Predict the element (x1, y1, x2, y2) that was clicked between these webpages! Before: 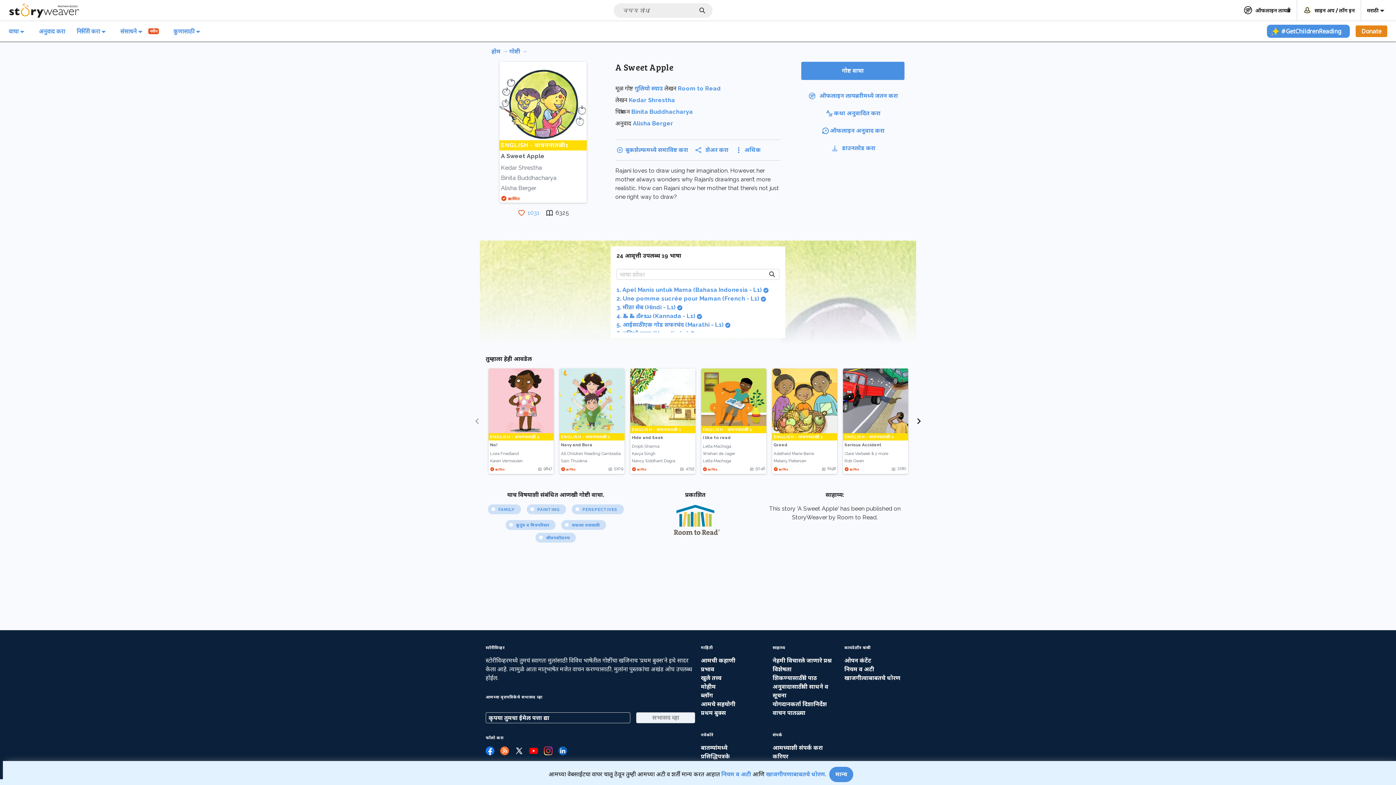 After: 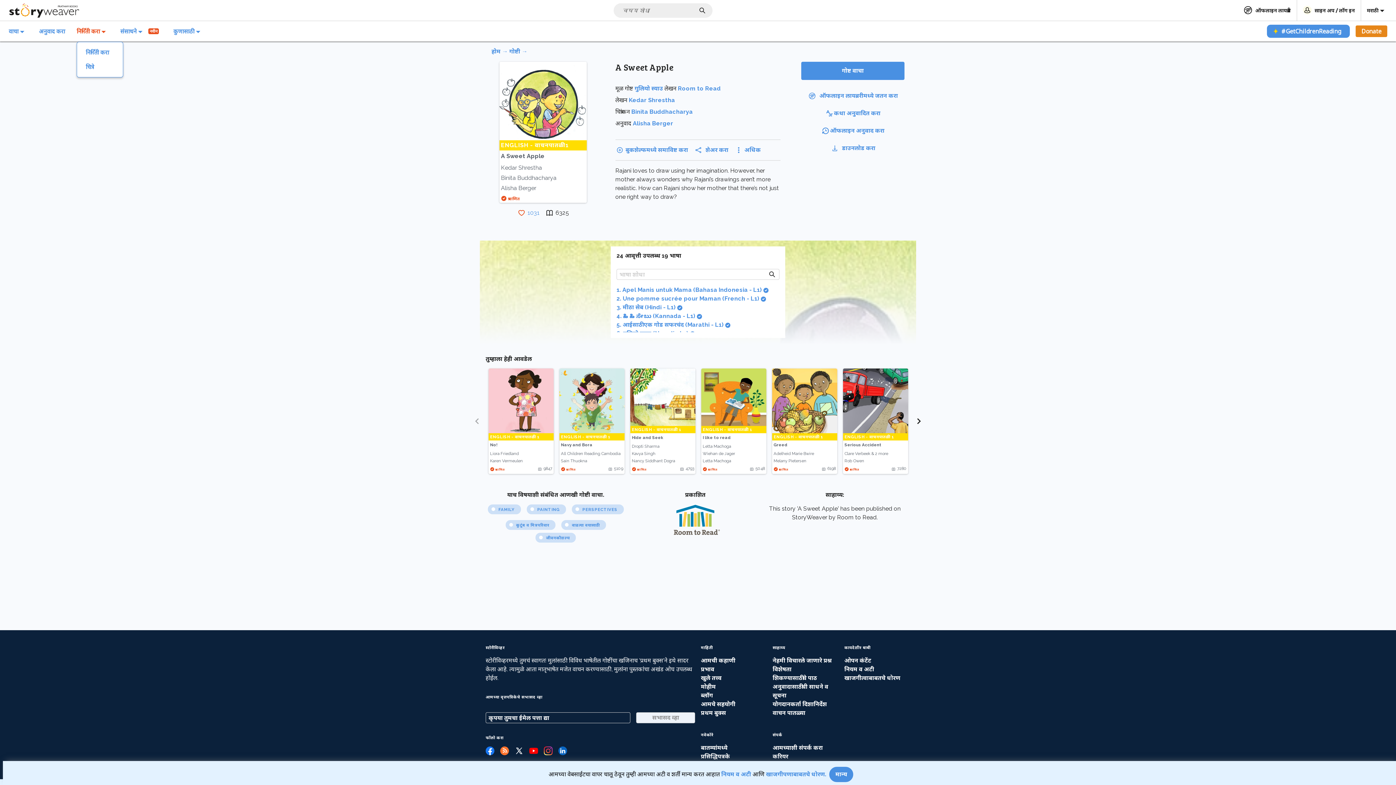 Action: label: निर्मिती करा bbox: (82, 21, 139, 41)